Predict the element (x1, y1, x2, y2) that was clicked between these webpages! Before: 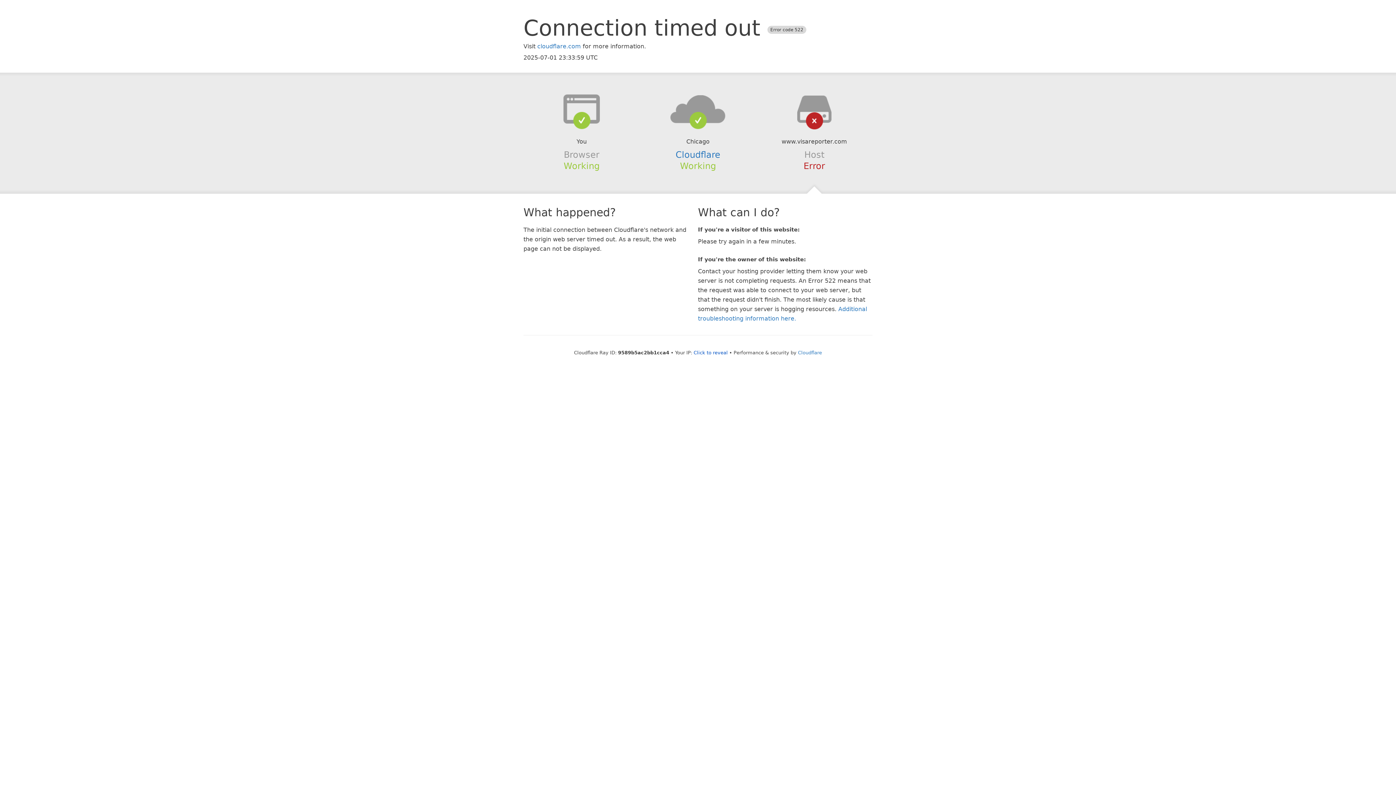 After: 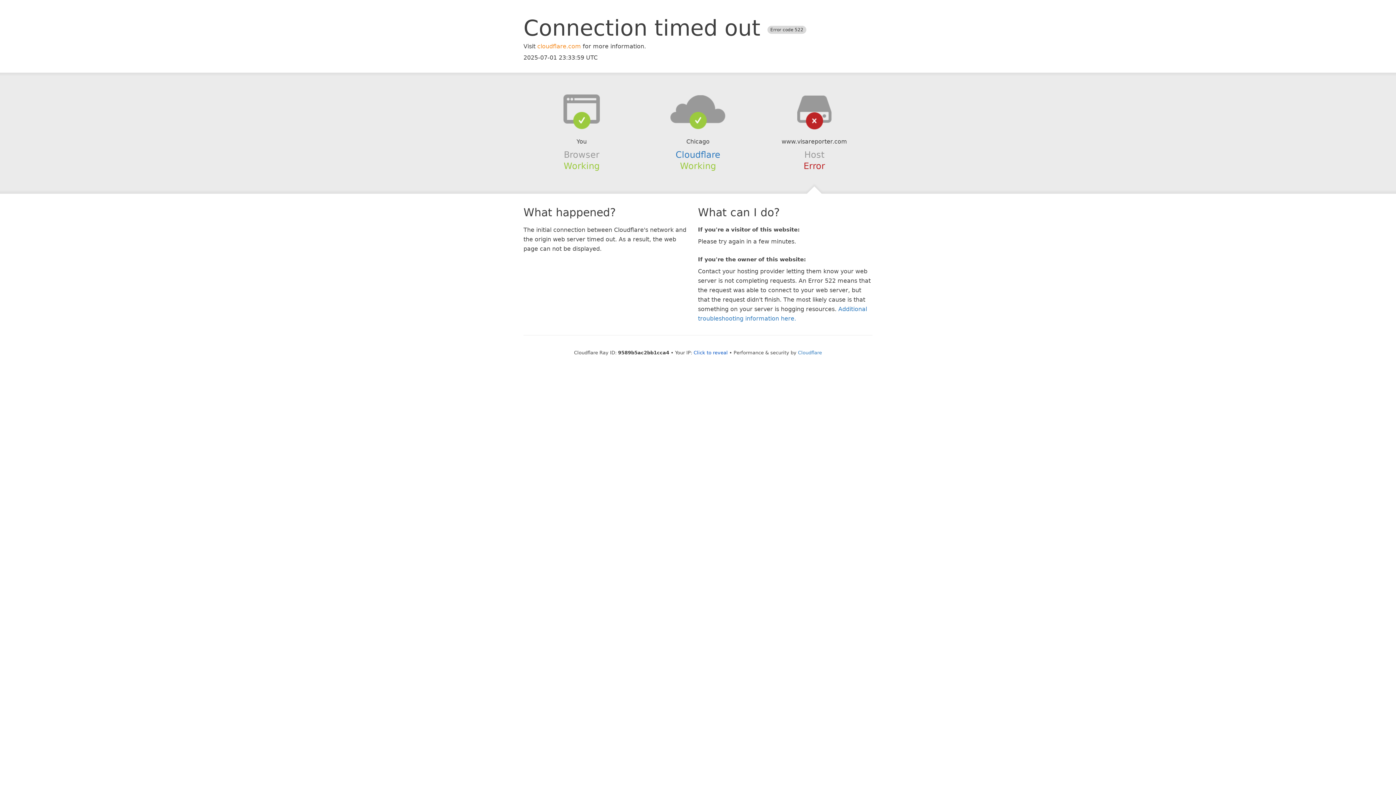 Action: label: cloudflare.com bbox: (537, 42, 581, 49)